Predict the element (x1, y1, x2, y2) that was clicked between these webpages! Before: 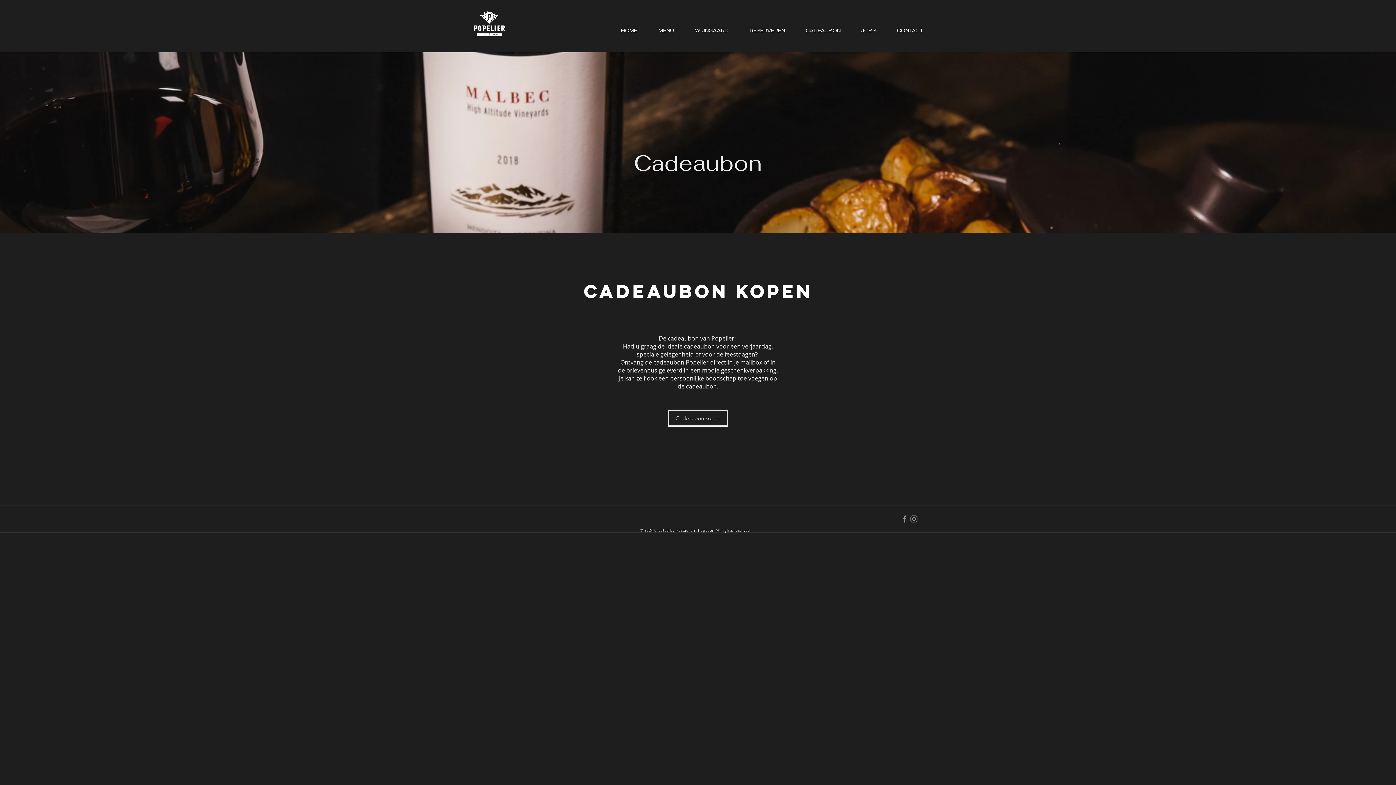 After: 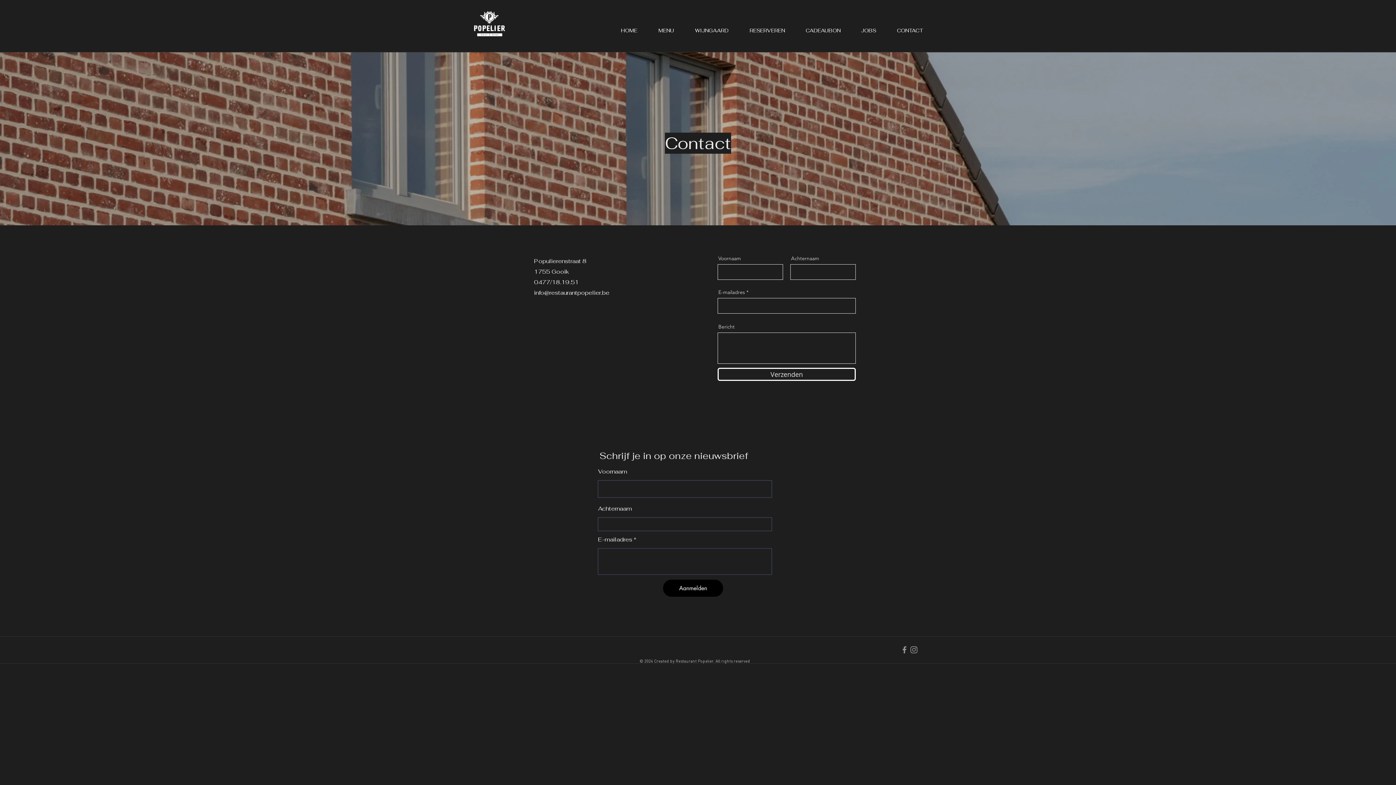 Action: label: CONTACT bbox: (889, 22, 936, 38)